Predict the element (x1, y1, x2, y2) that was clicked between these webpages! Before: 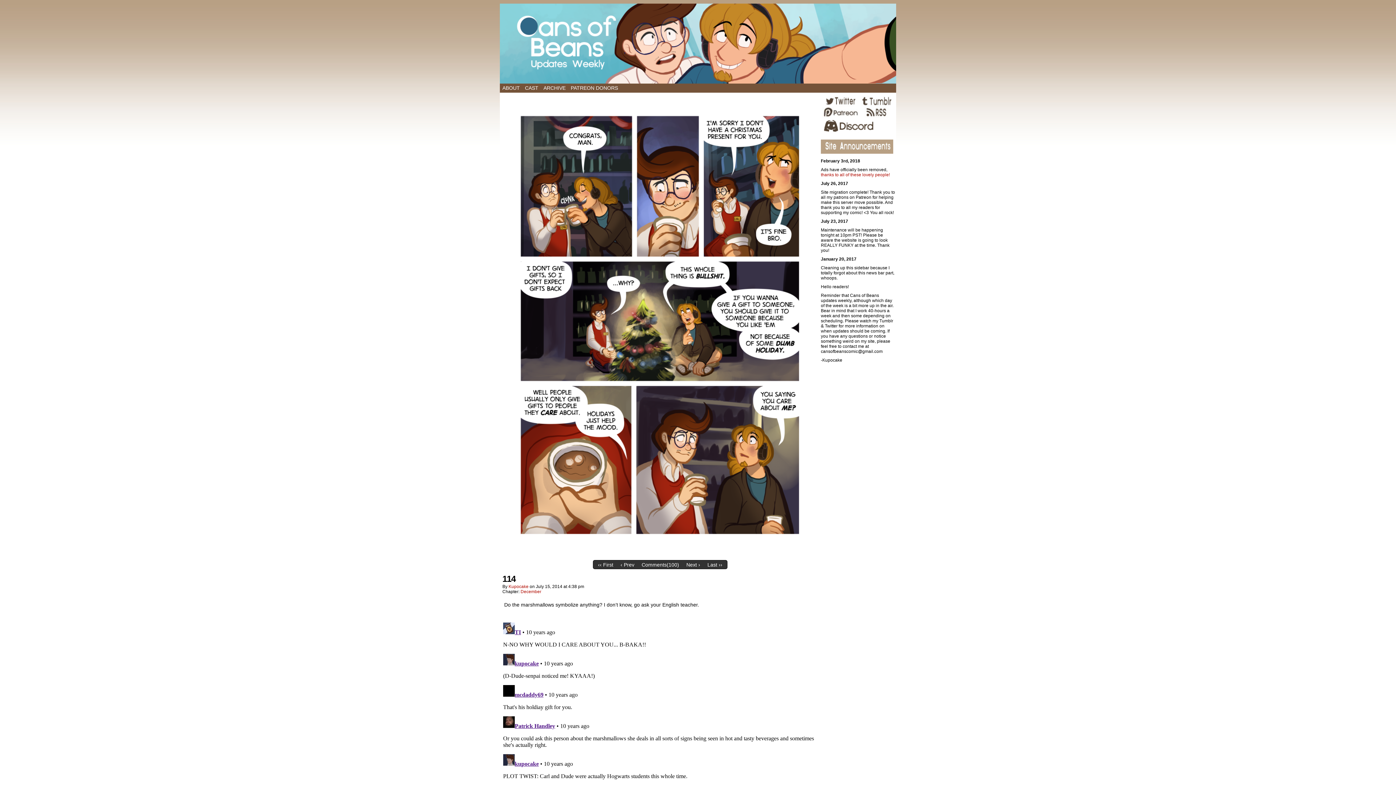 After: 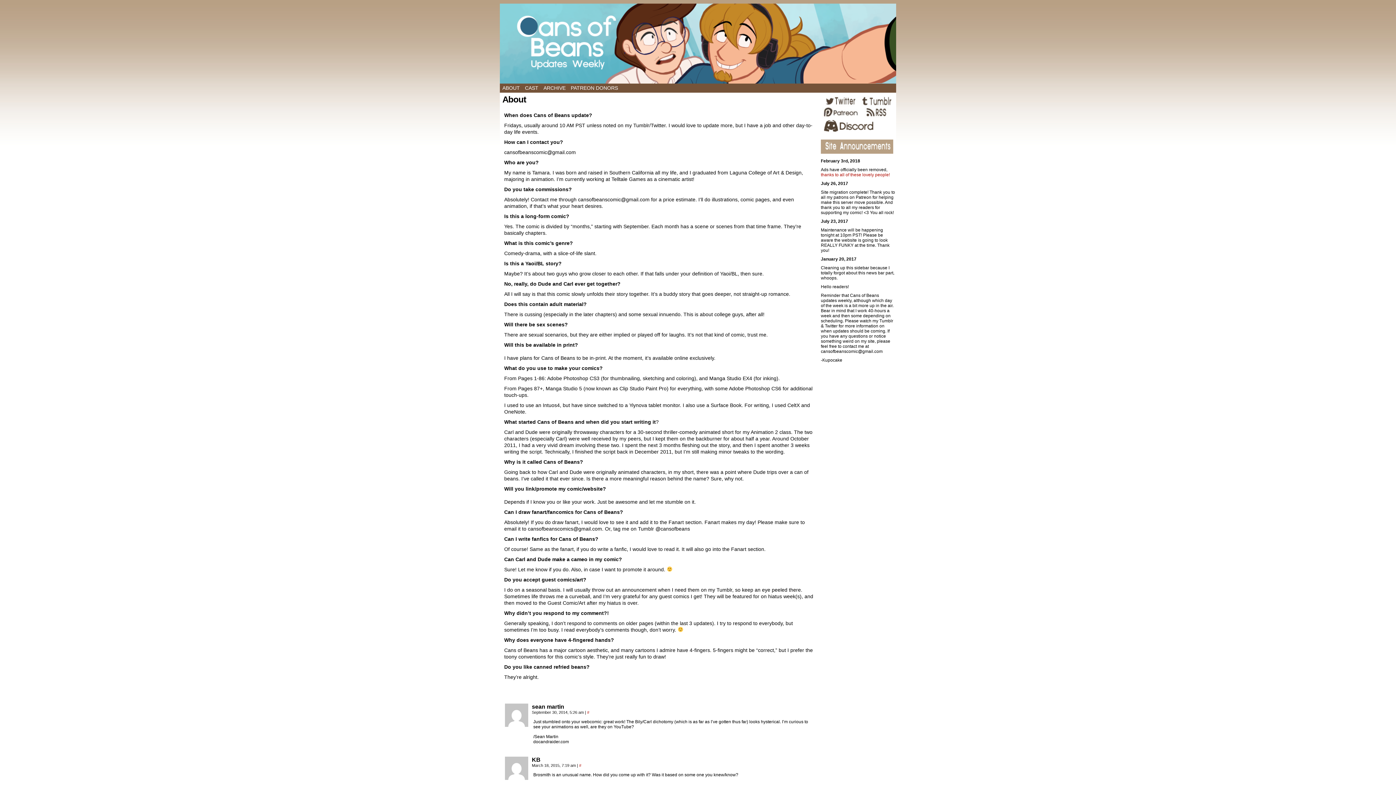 Action: bbox: (500, 83, 522, 92) label: ABOUT